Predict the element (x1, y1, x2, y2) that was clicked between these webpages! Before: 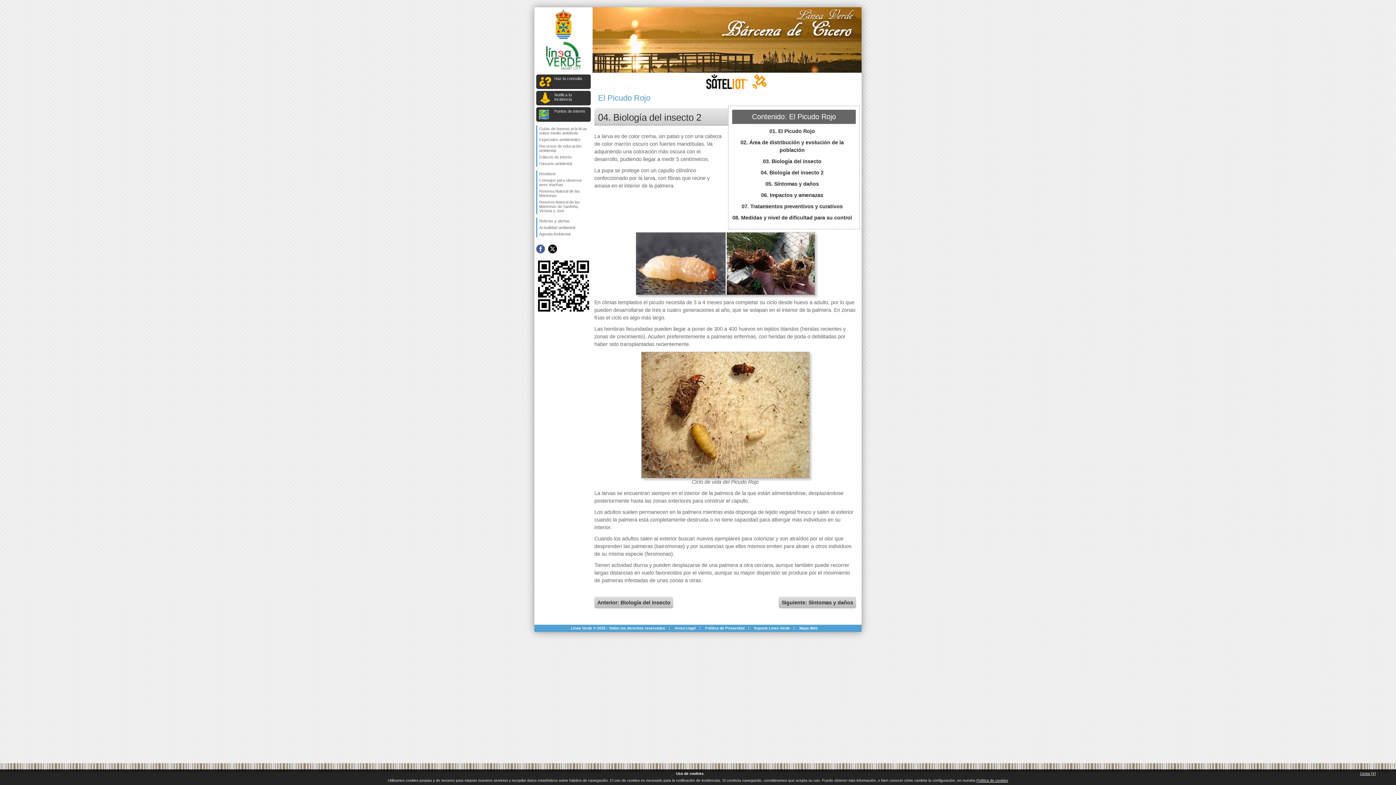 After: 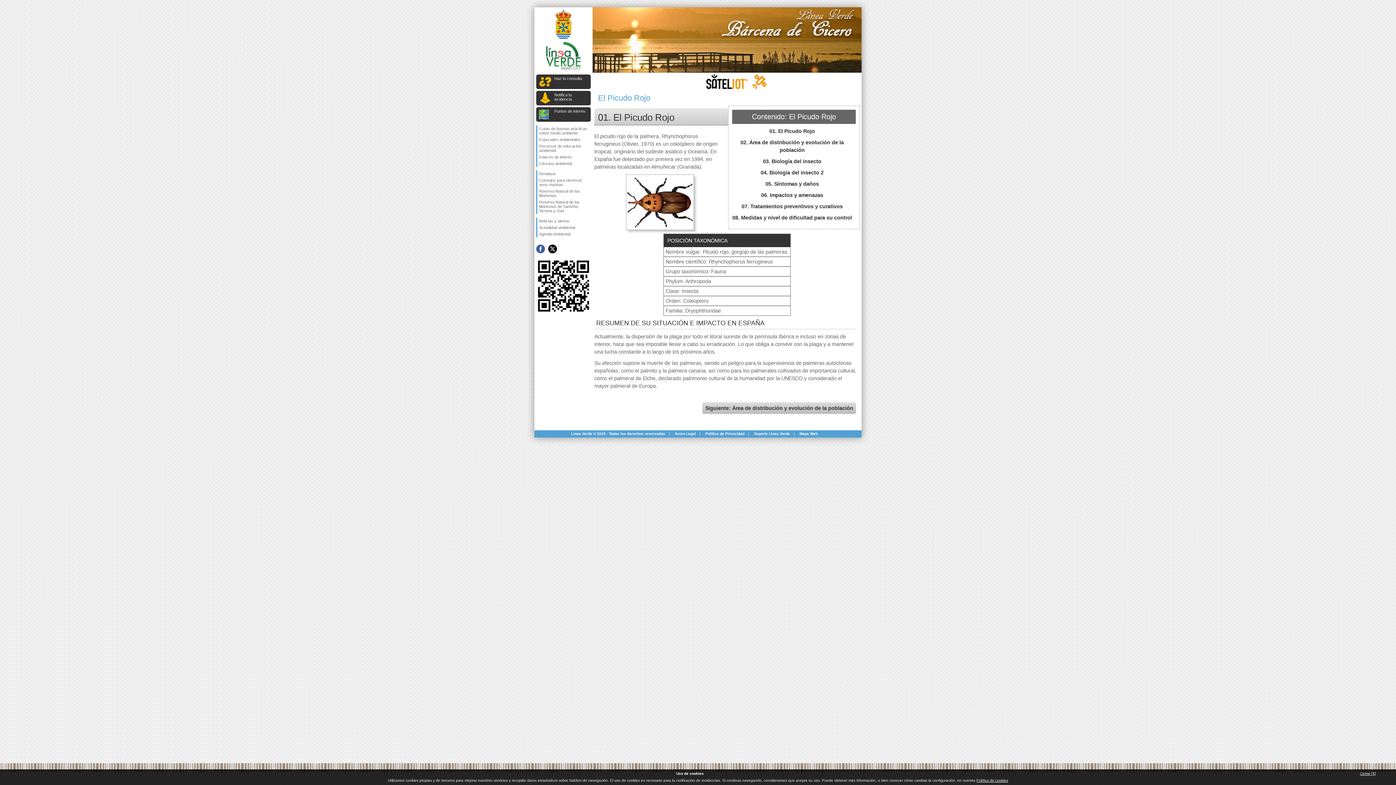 Action: label: 01. El Picudo Rojo bbox: (769, 128, 815, 134)